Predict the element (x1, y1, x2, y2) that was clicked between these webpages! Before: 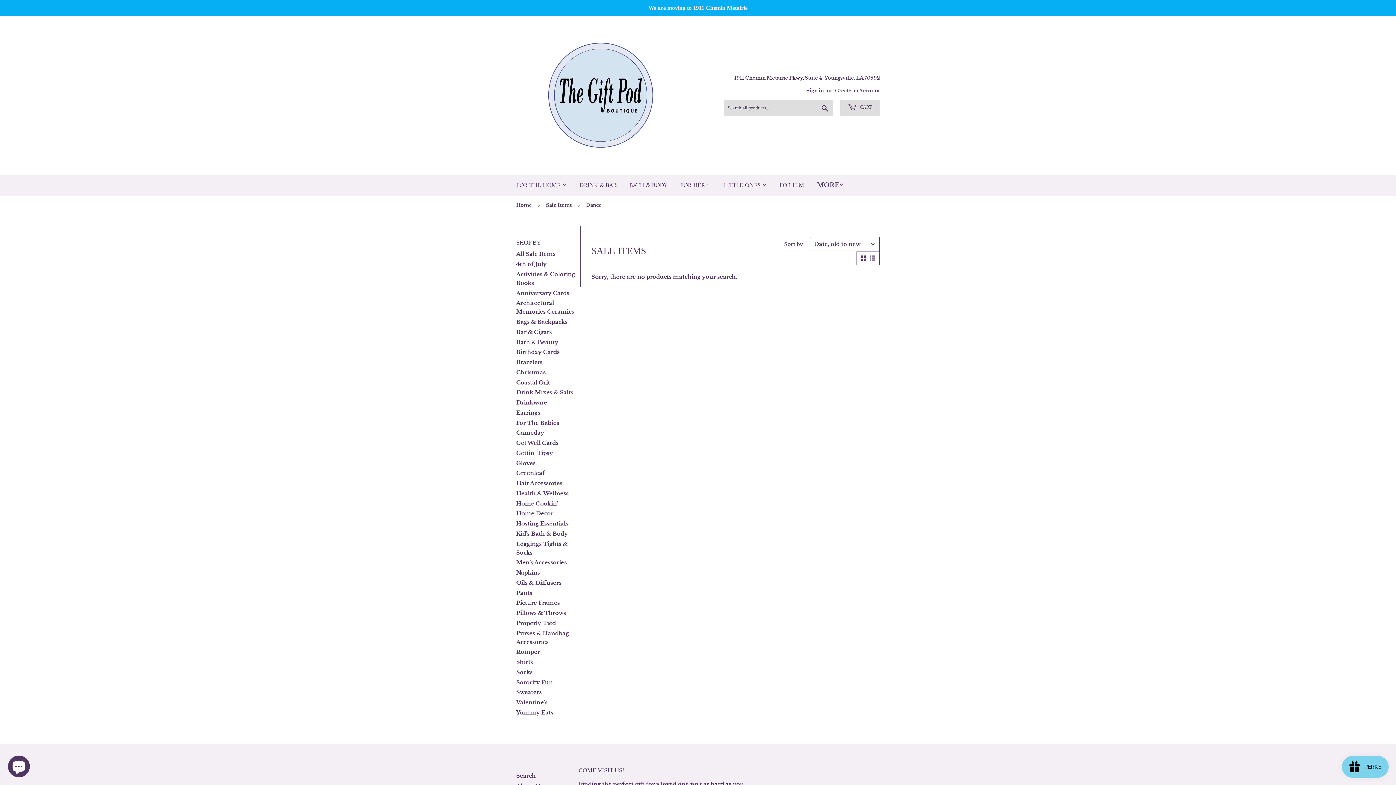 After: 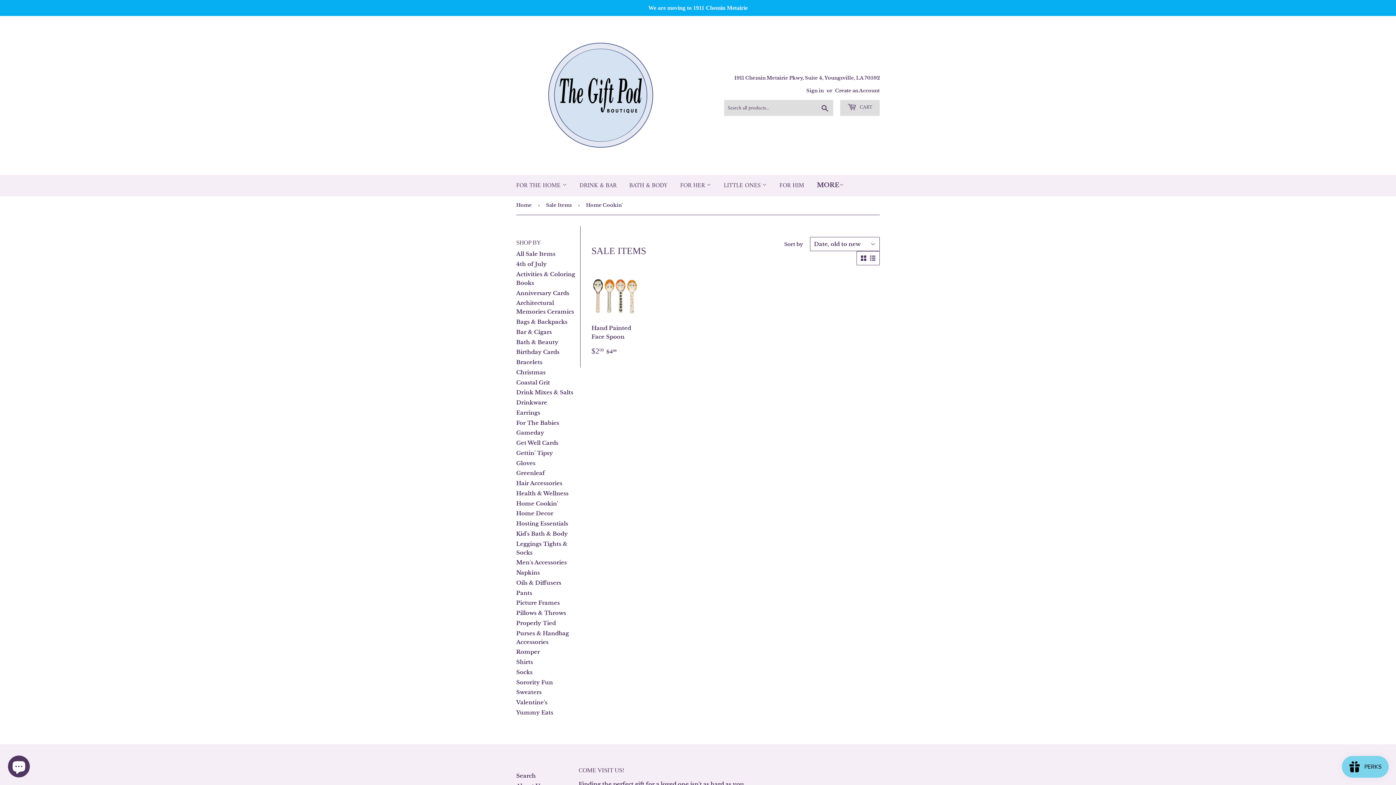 Action: label: Home Cookin' bbox: (516, 500, 558, 507)